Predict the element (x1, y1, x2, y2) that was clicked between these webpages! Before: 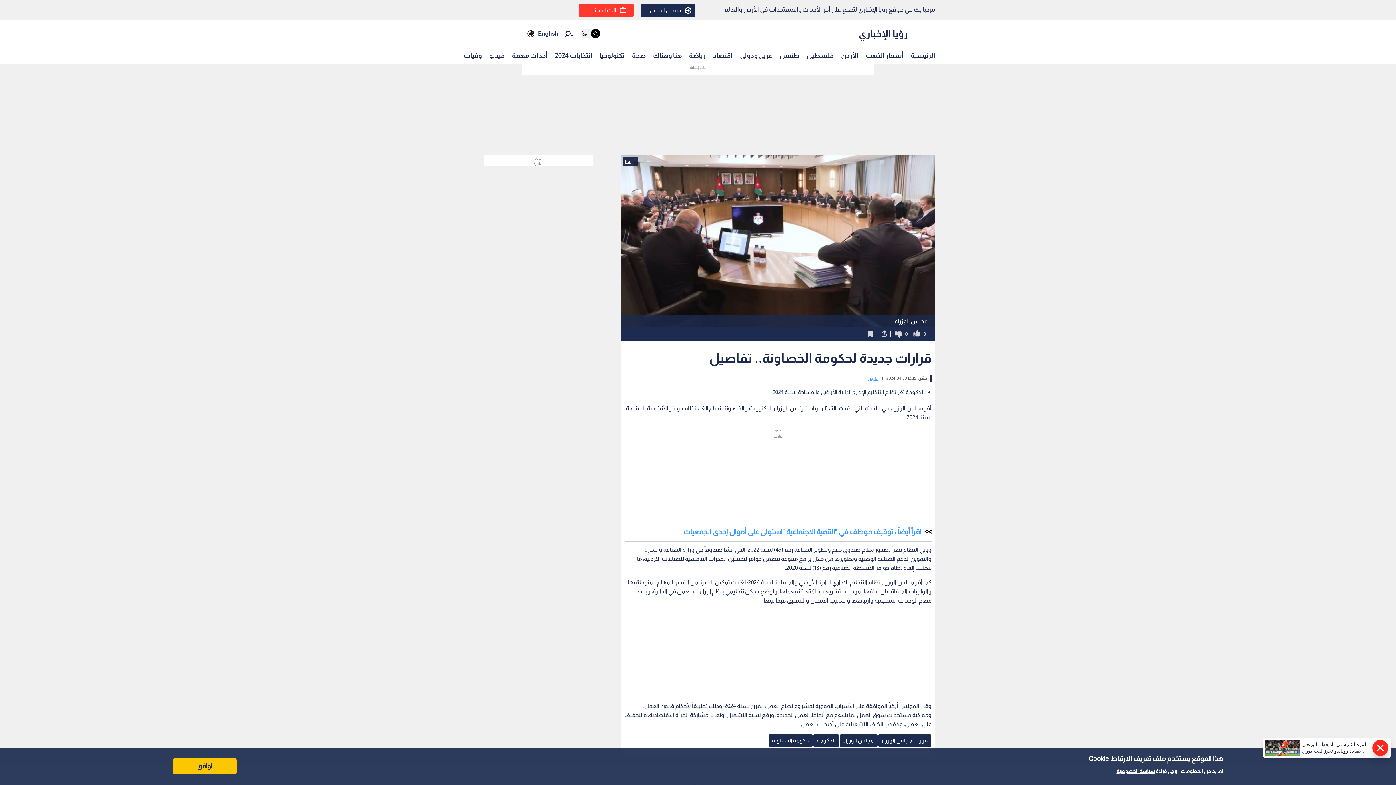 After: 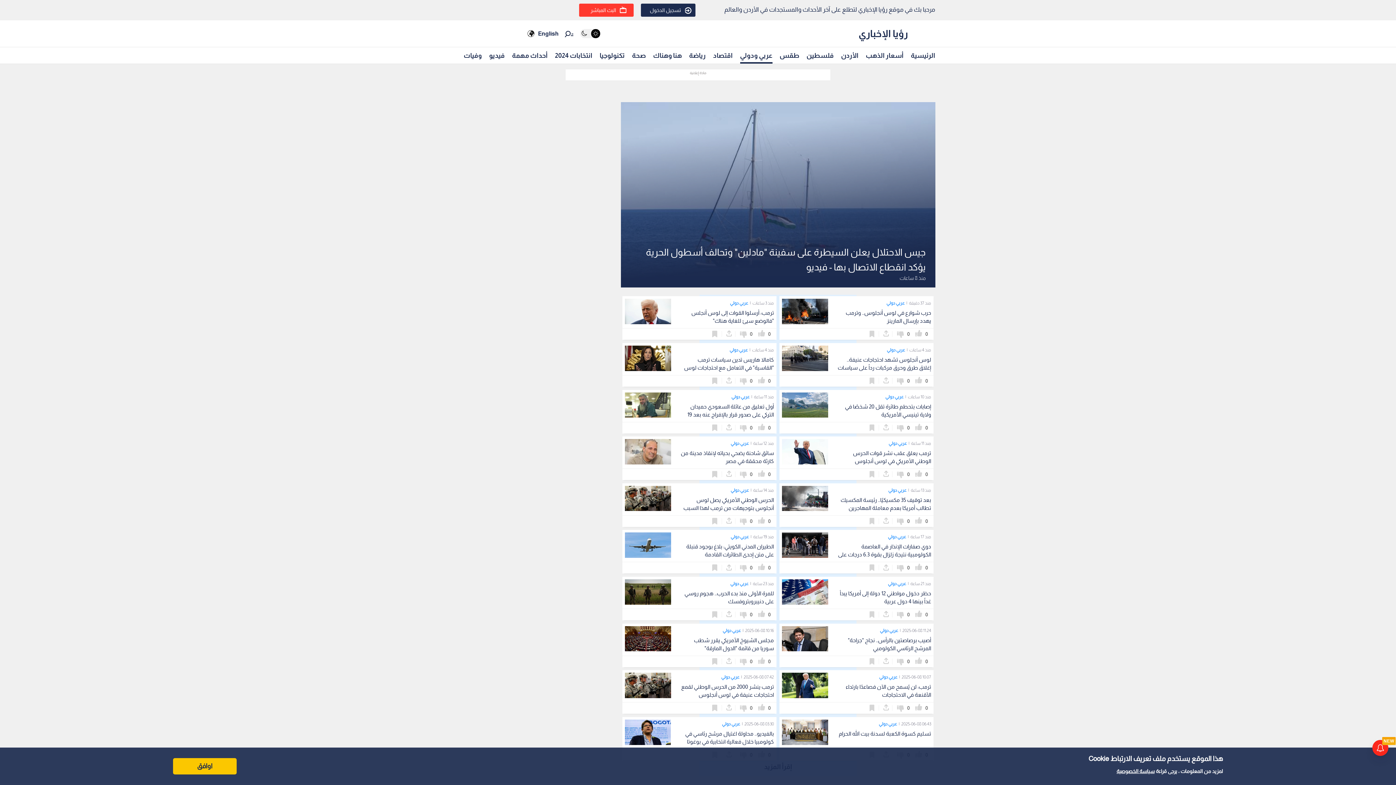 Action: bbox: (740, 48, 772, 62) label: عربي ودولي